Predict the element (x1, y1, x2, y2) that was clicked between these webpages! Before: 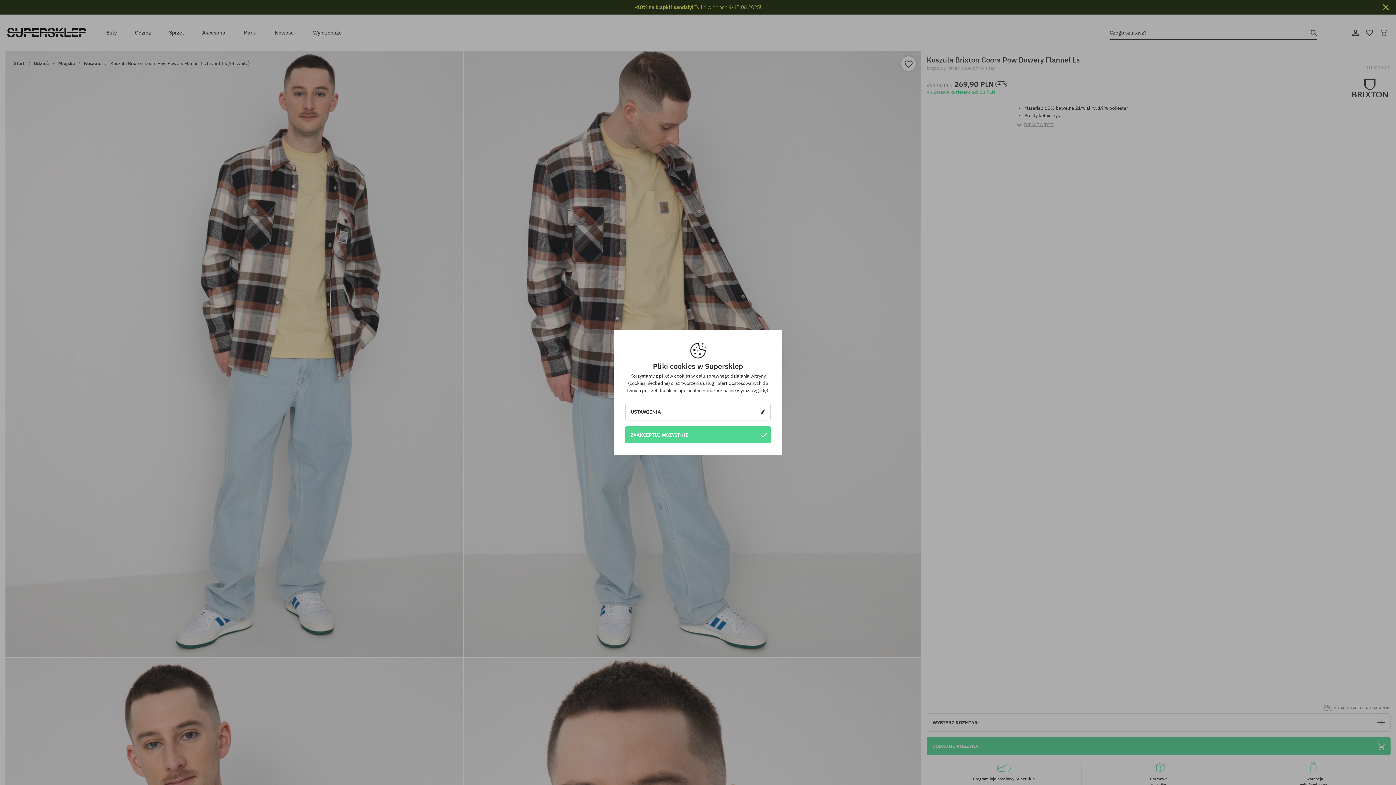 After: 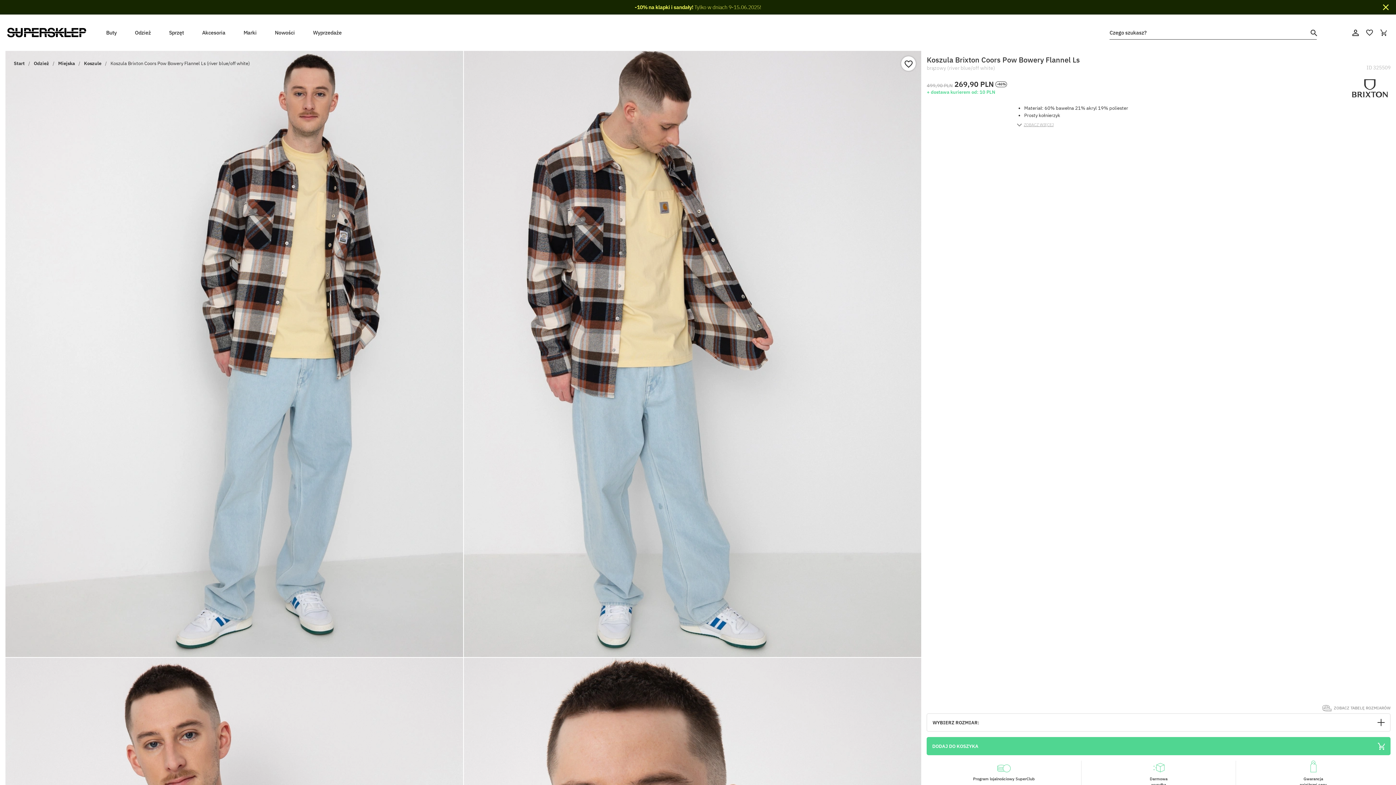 Action: label: ZAAKCEPTUJ WSZYSTKIE bbox: (625, 426, 770, 443)